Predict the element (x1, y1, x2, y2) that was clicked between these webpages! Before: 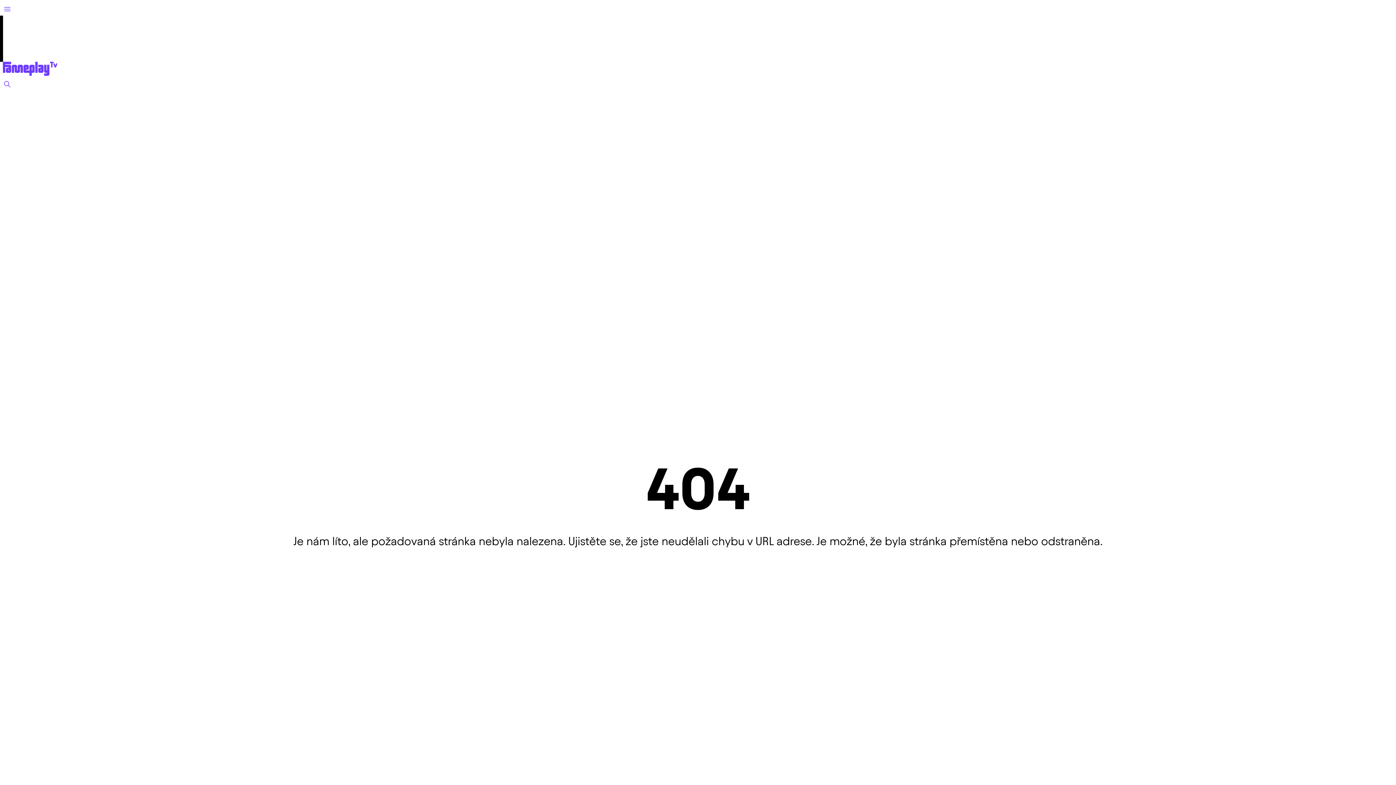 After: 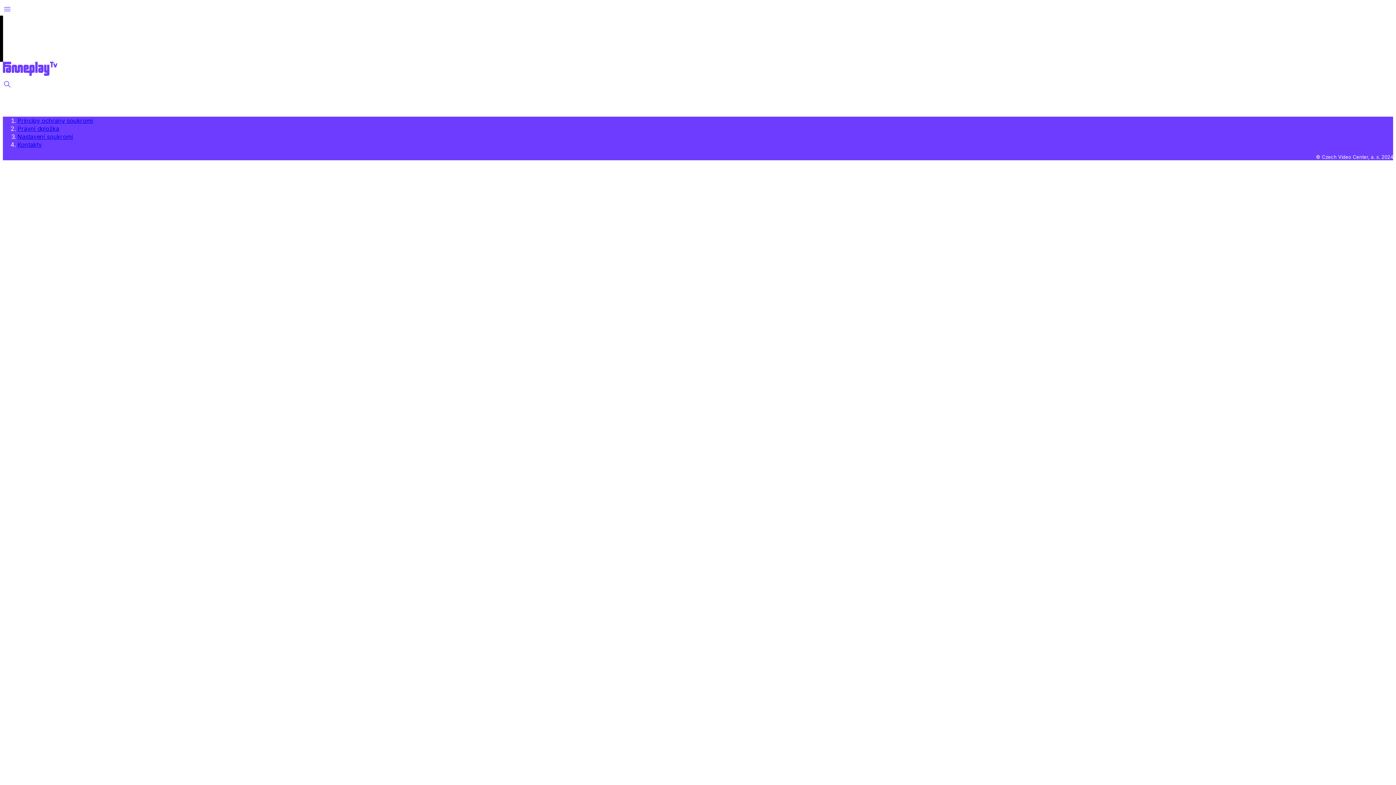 Action: bbox: (2, 70, 57, 76)